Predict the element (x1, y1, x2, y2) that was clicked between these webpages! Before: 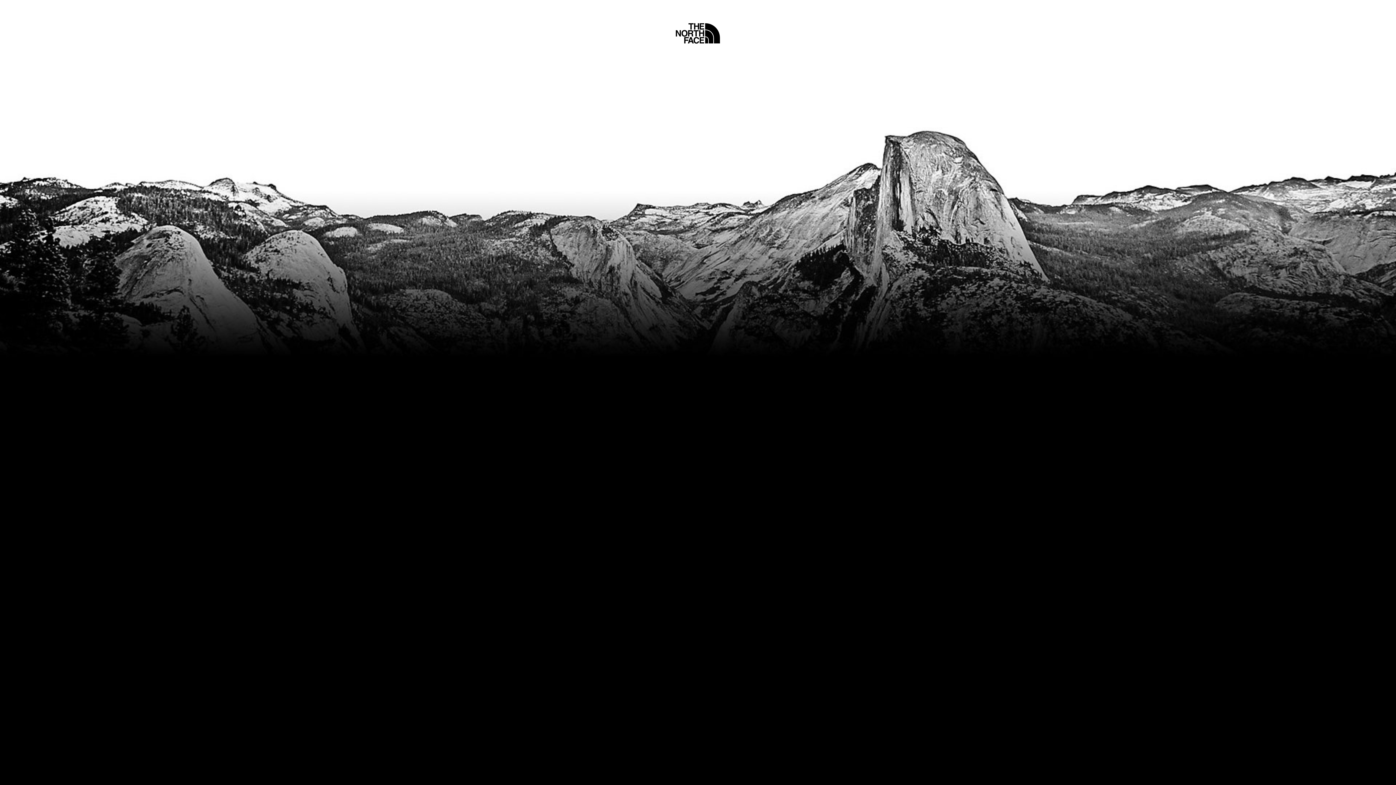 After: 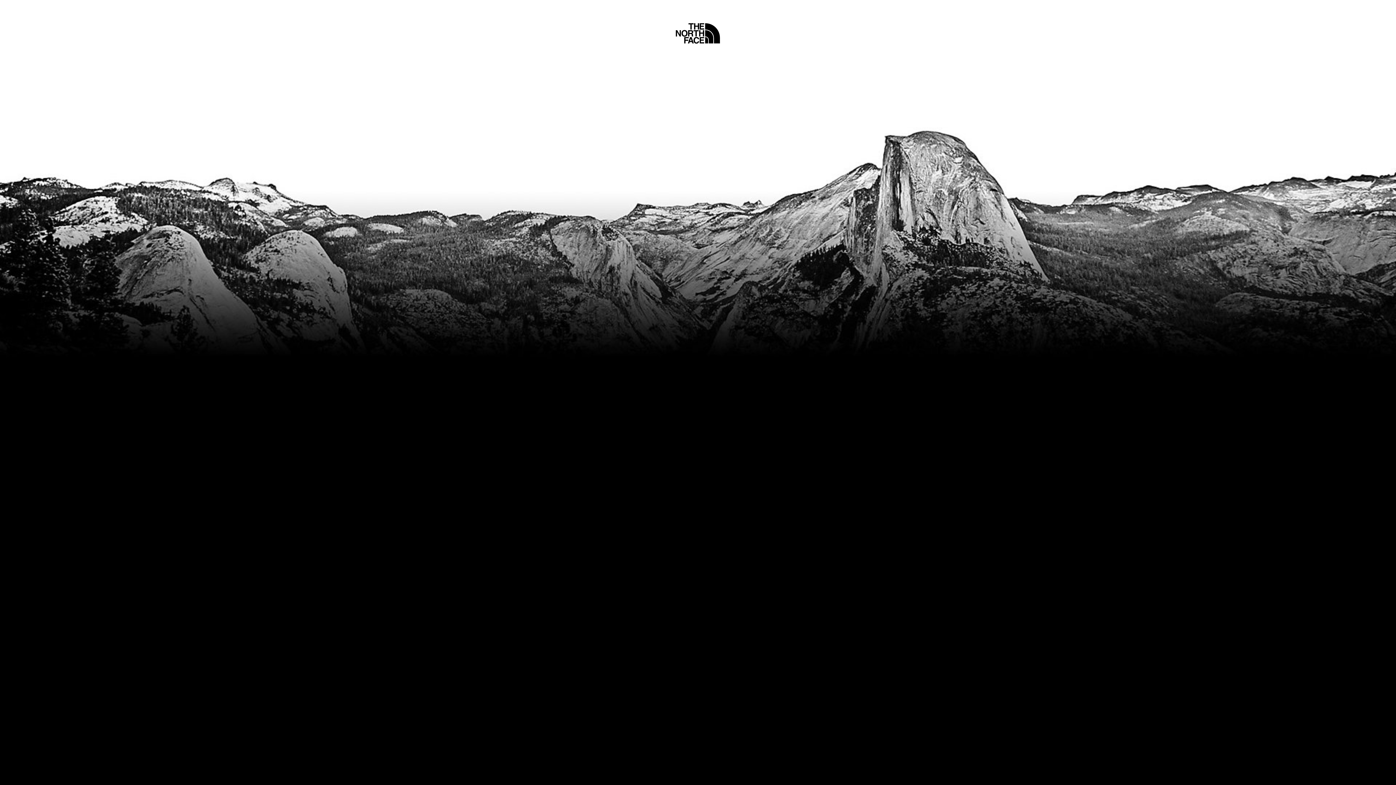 Action: bbox: (675, 5, 720, 45) label: Home